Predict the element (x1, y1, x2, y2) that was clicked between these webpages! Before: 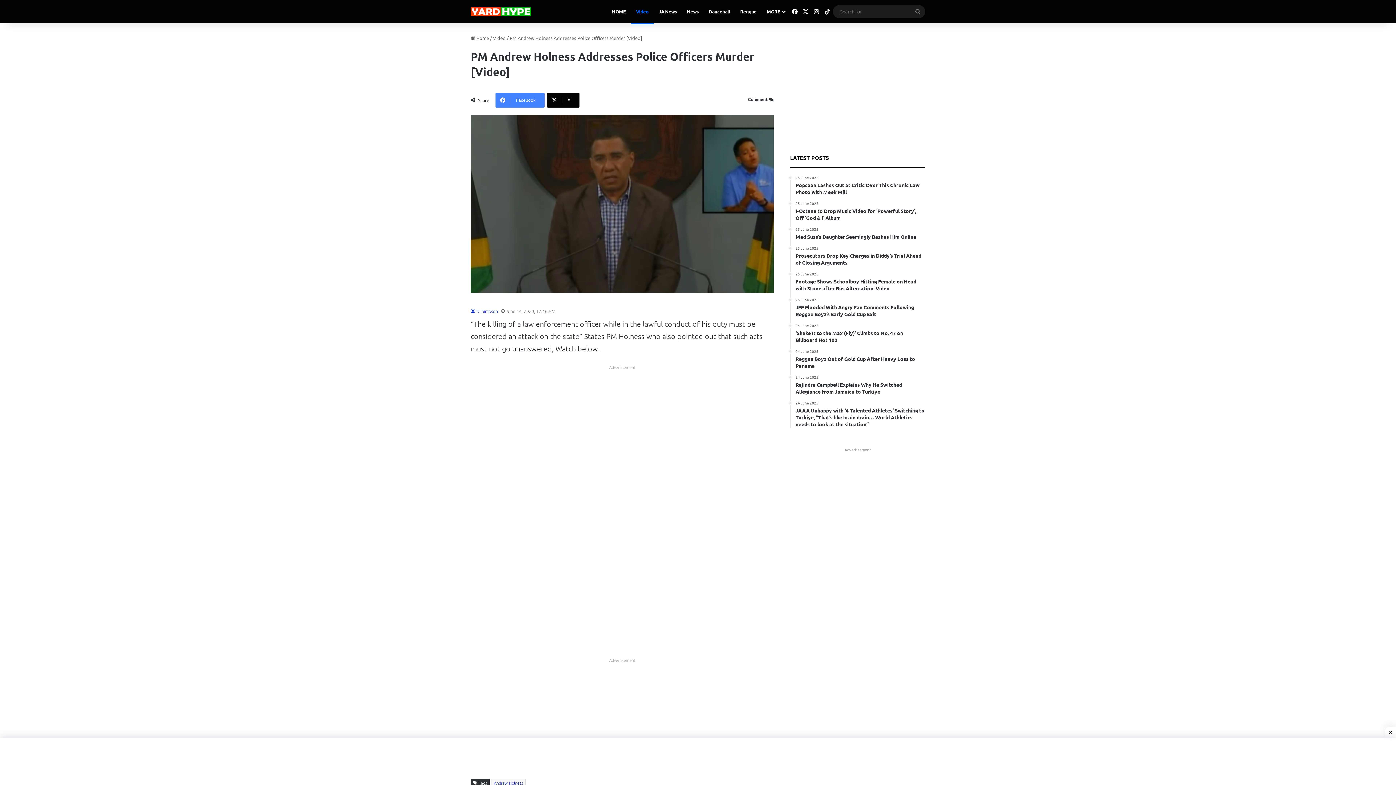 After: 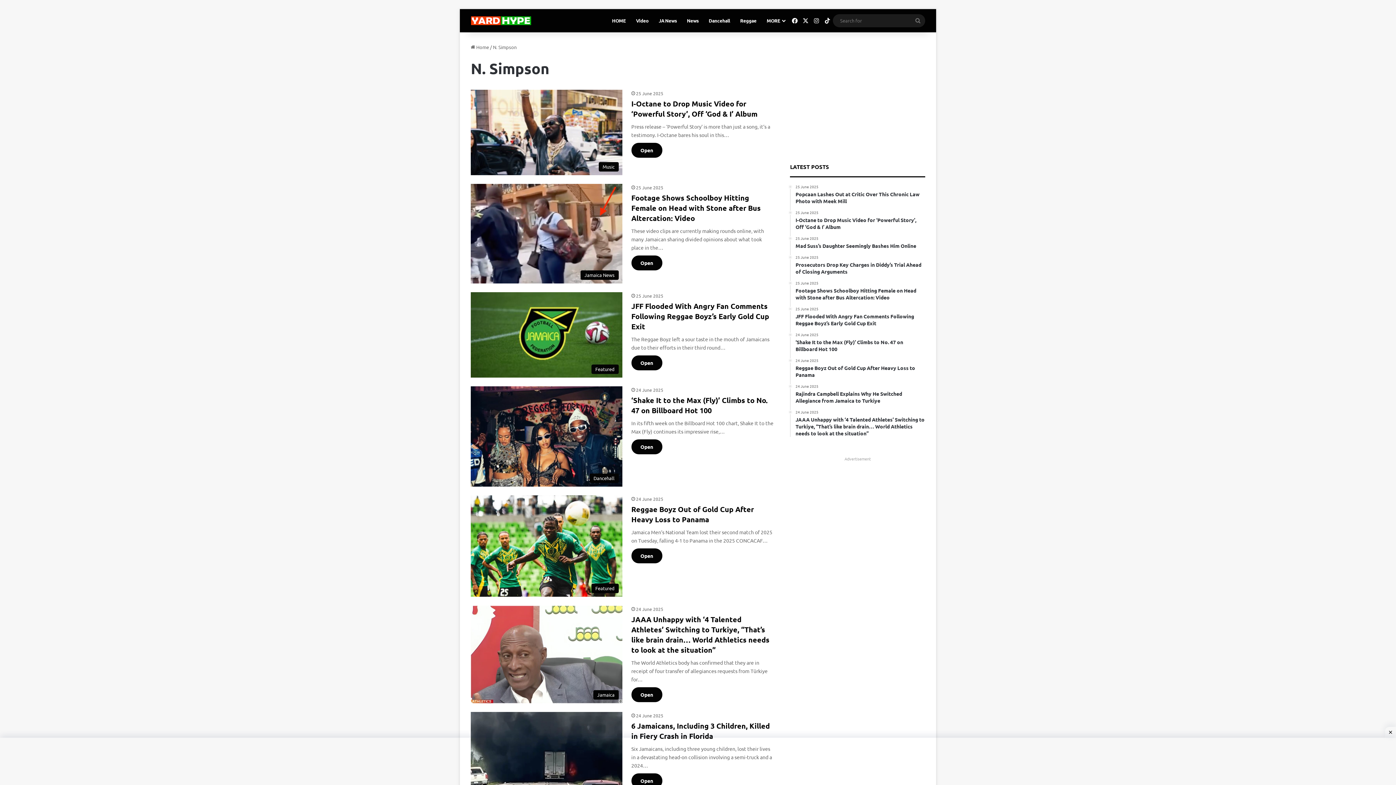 Action: bbox: (470, 308, 498, 314) label: N. Simpson